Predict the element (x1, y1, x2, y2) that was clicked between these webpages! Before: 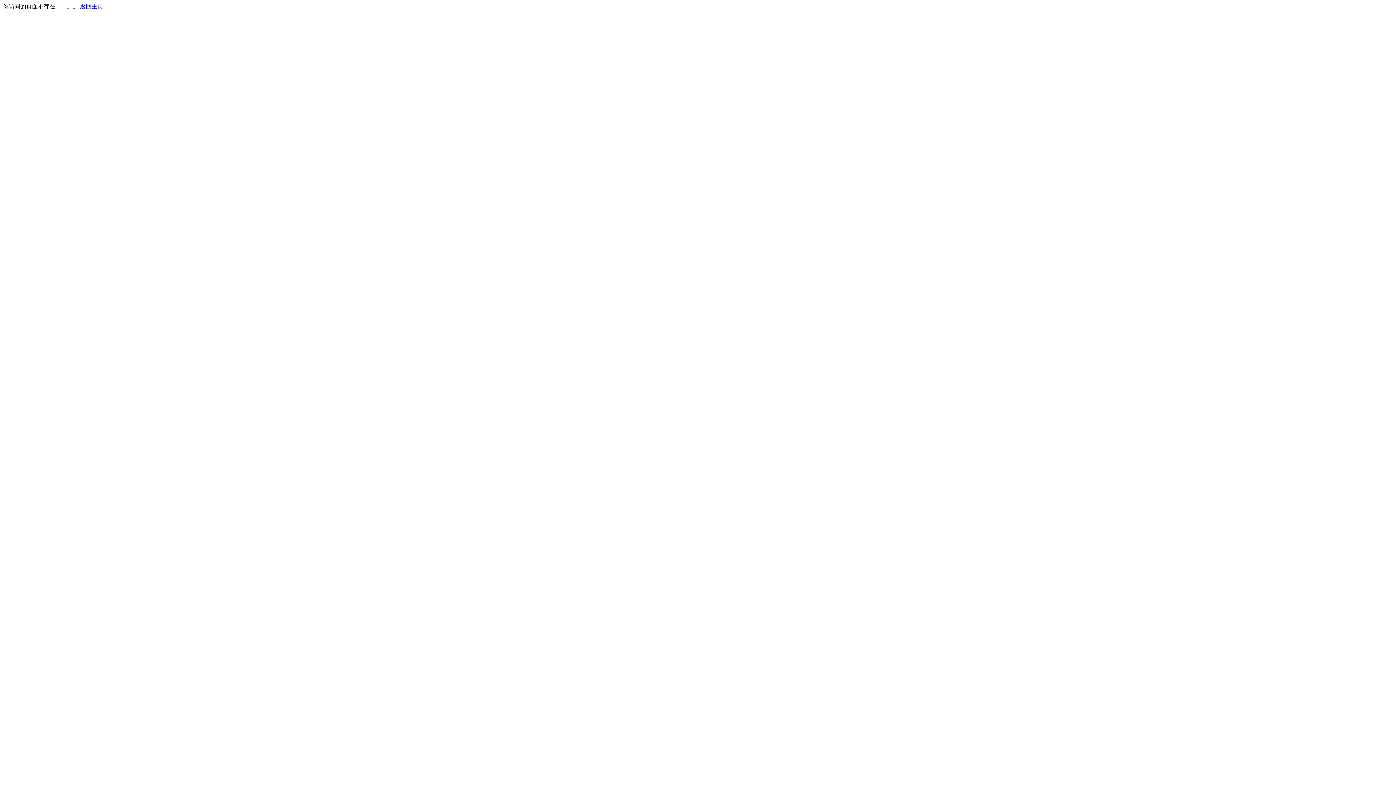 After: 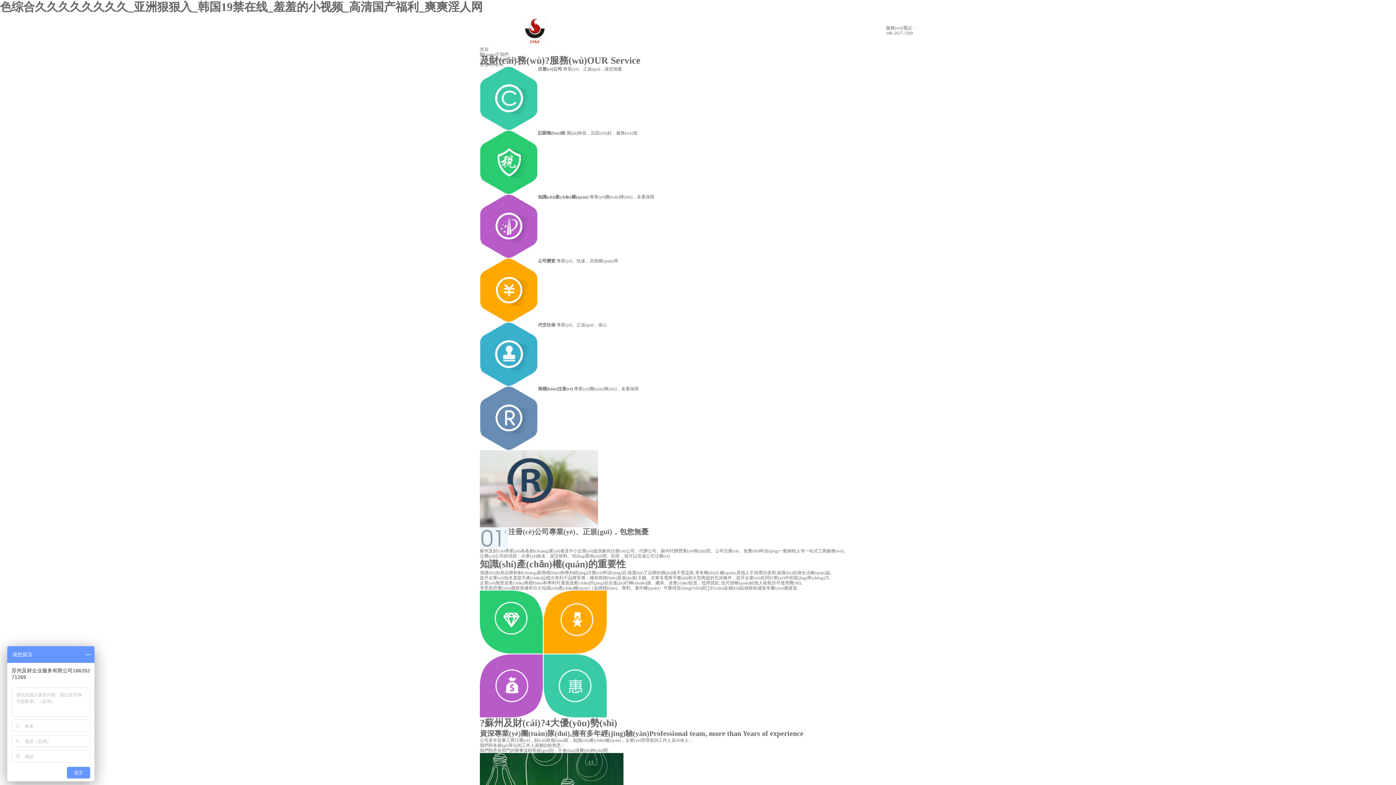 Action: label: 返回主页 bbox: (80, 3, 103, 9)